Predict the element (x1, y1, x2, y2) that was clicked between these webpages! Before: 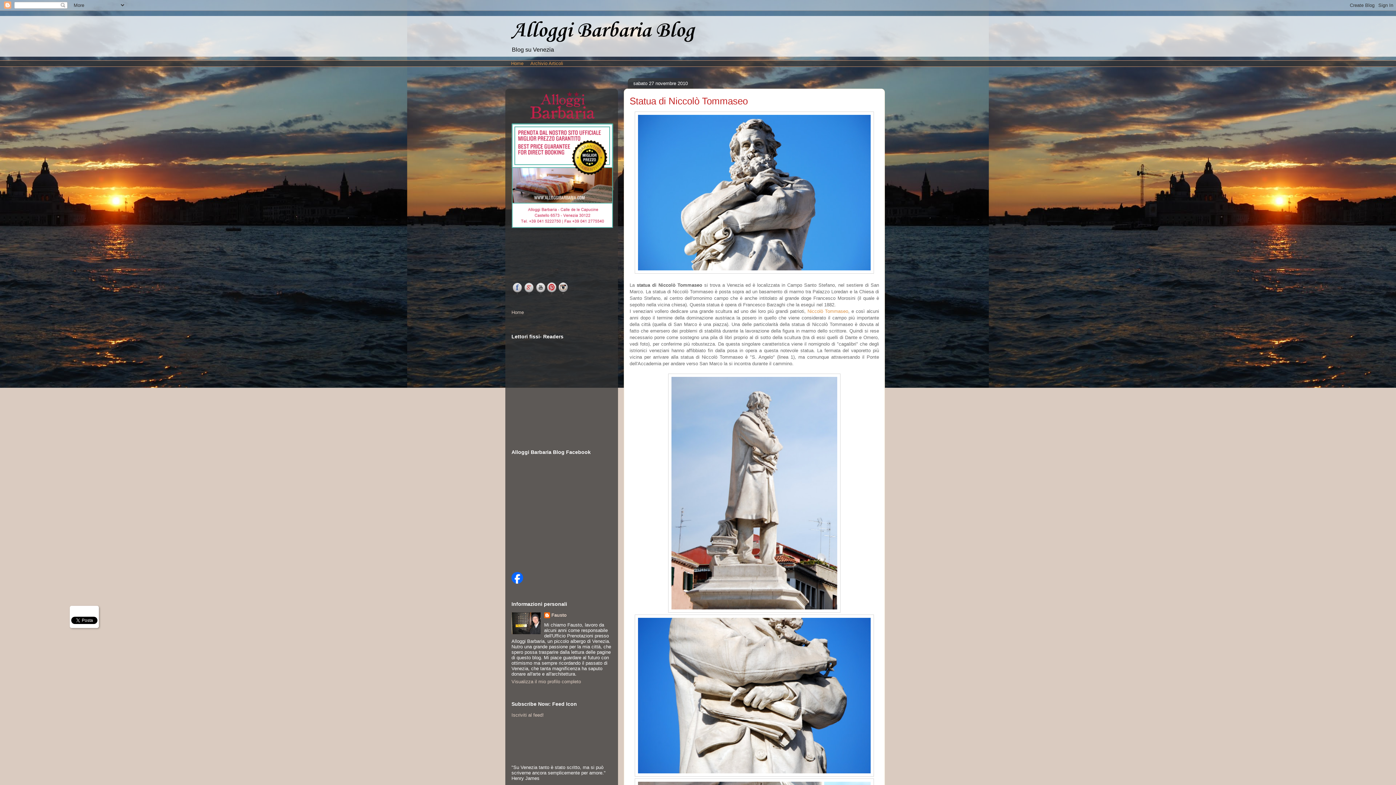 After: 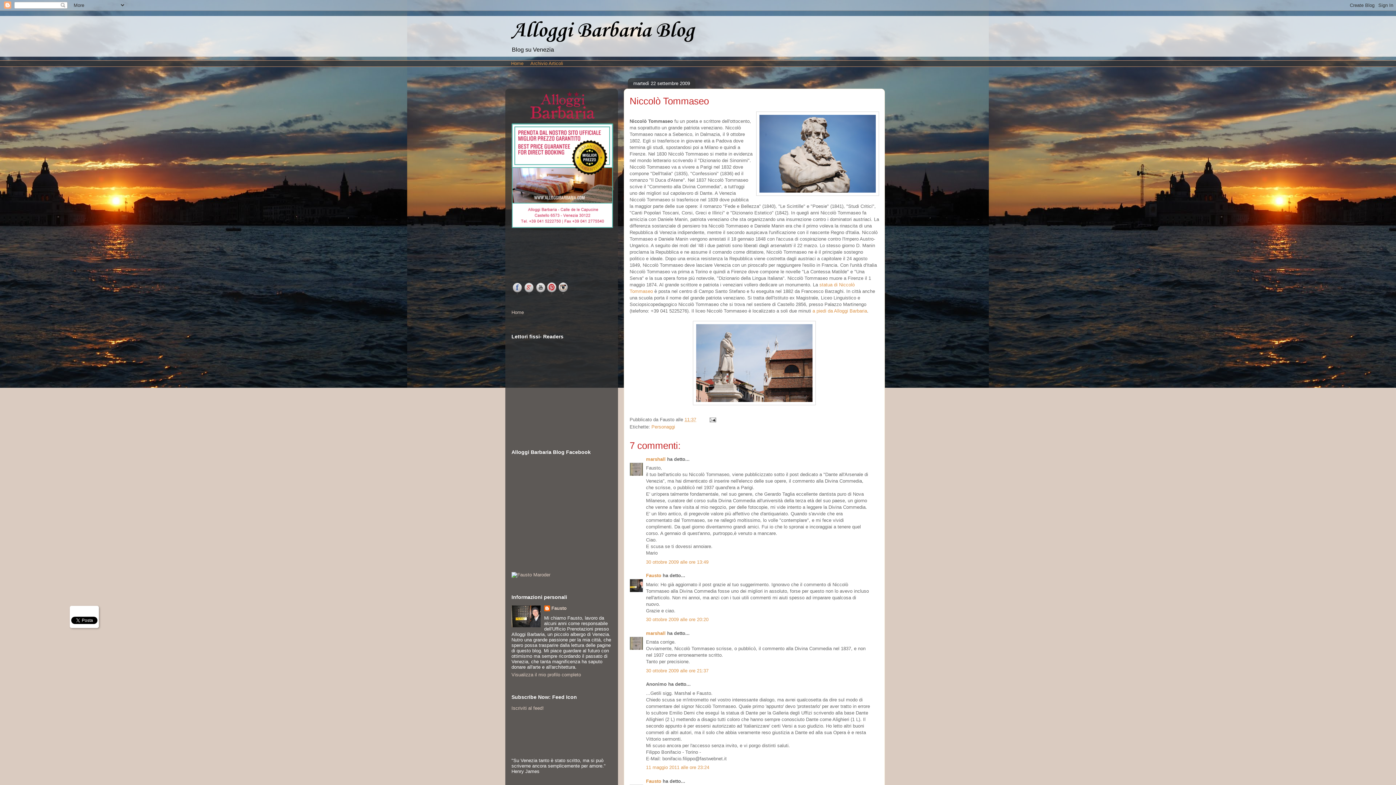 Action: bbox: (807, 308, 848, 314) label: Niccolò Tommaseo